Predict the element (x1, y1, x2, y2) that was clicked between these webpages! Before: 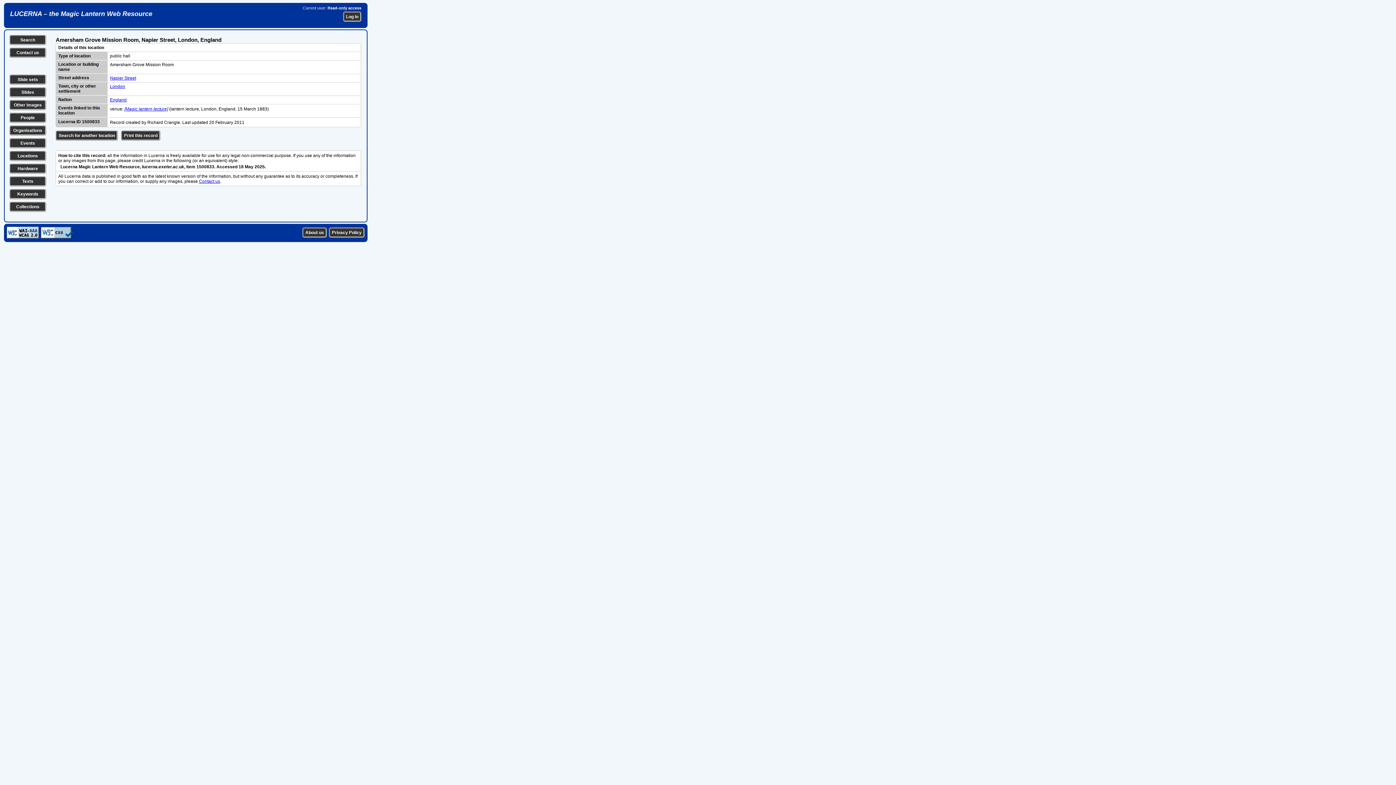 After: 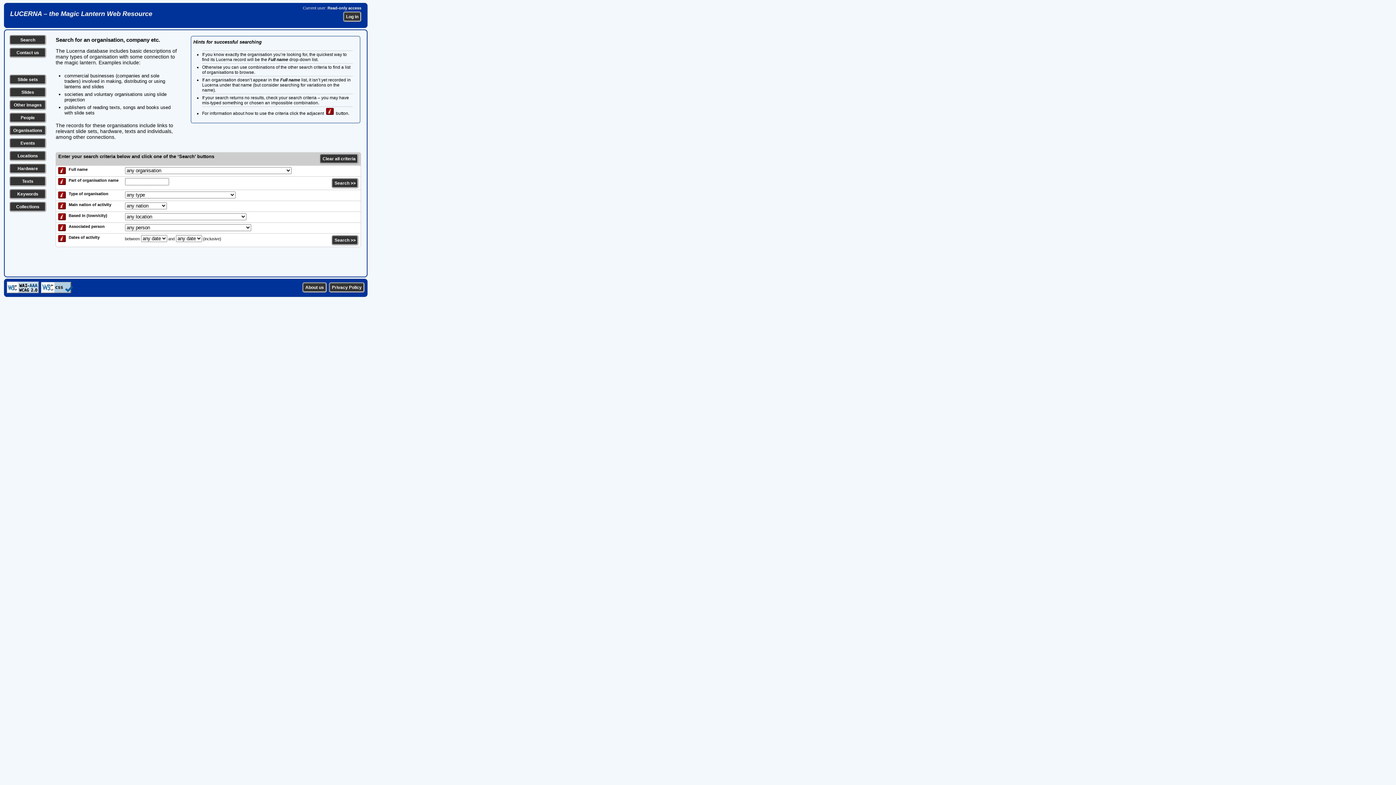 Action: bbox: (13, 128, 42, 133) label: Organisations